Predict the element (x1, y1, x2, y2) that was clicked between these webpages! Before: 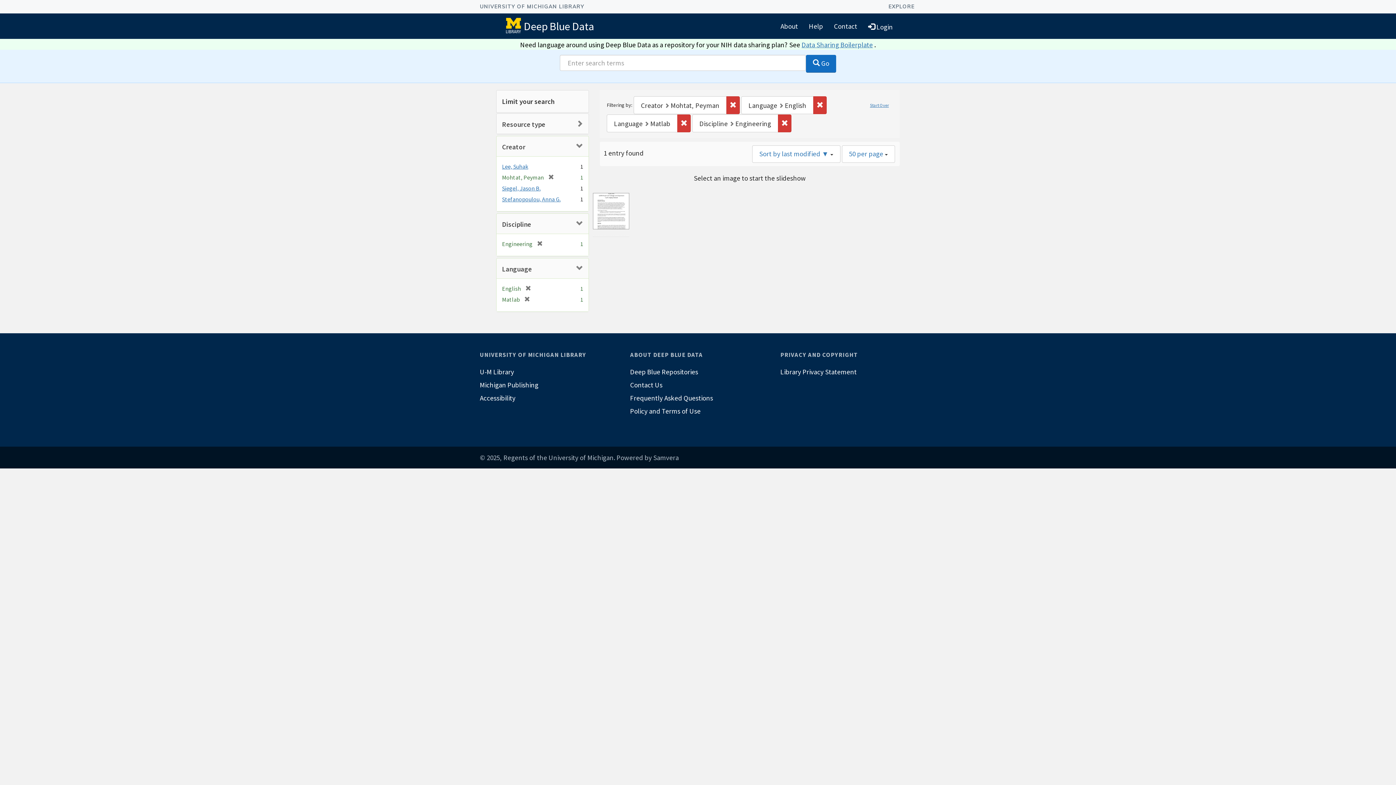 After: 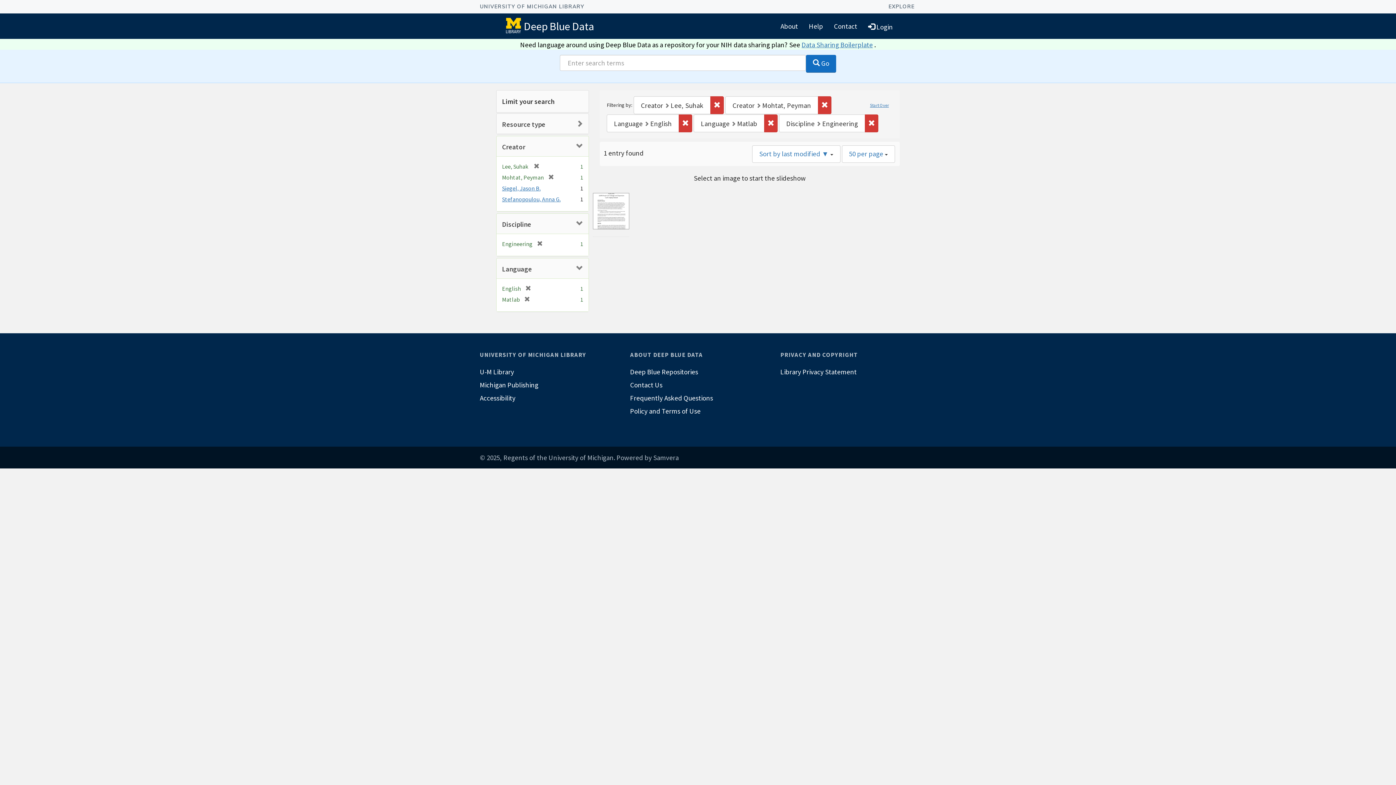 Action: label: Lee, Suhak bbox: (502, 163, 528, 170)